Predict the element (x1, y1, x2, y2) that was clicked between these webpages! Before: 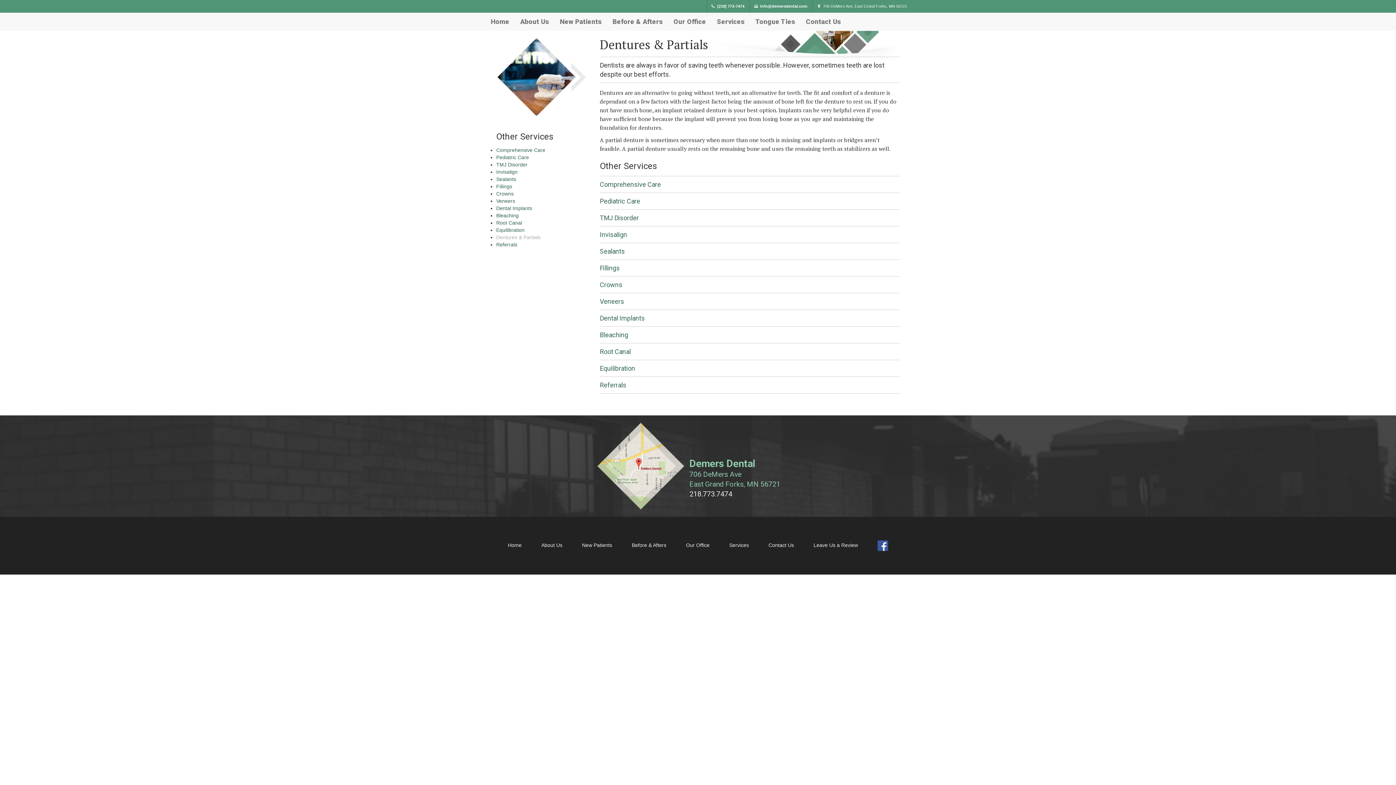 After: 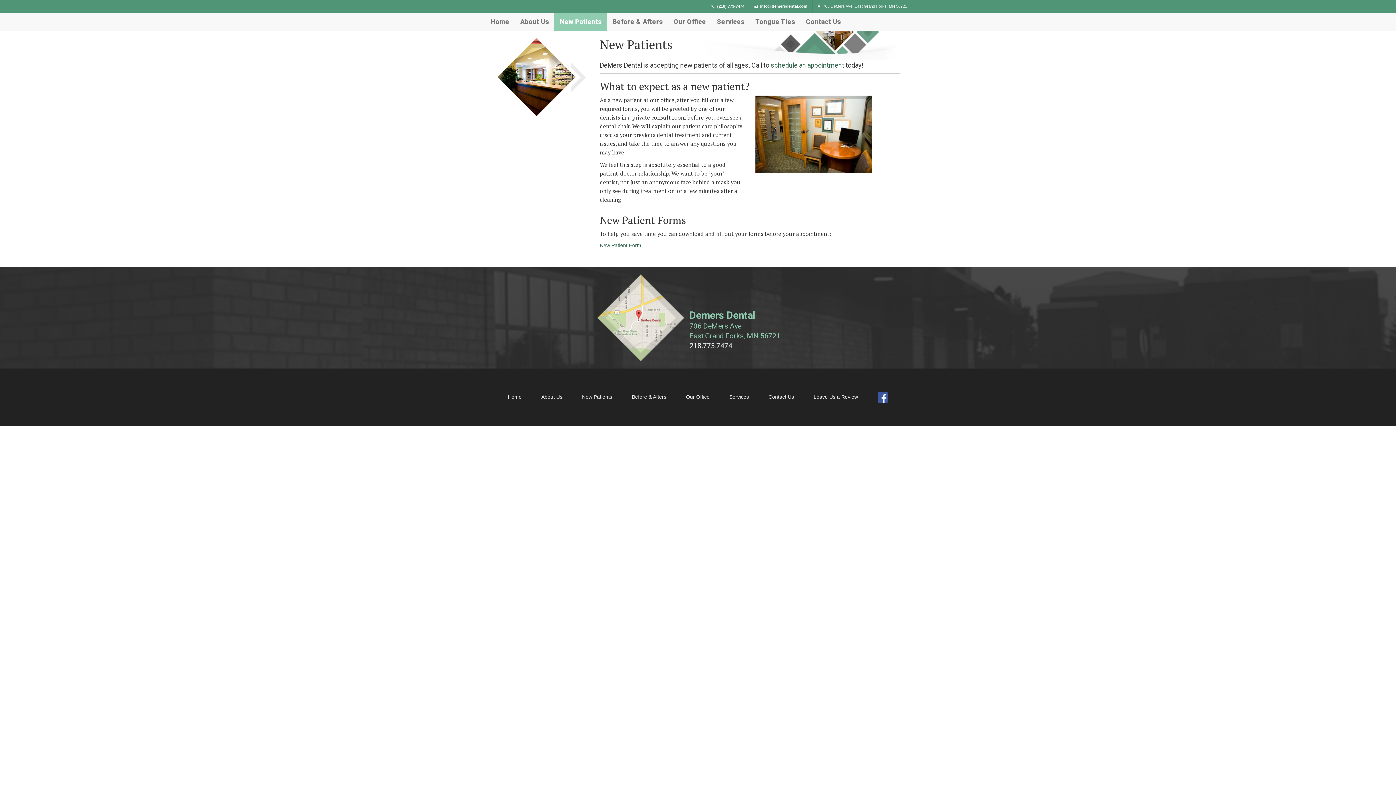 Action: label: New Patients bbox: (554, 12, 607, 30)